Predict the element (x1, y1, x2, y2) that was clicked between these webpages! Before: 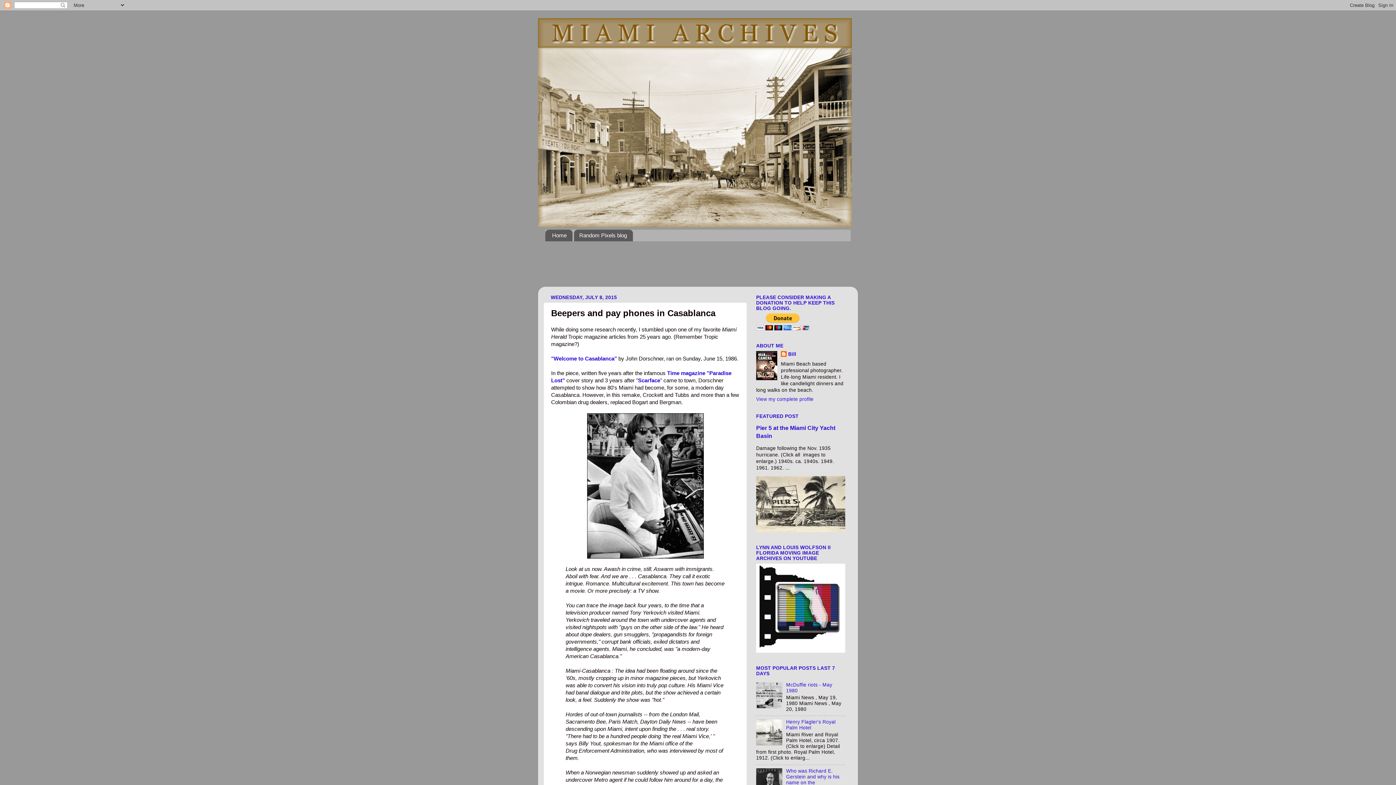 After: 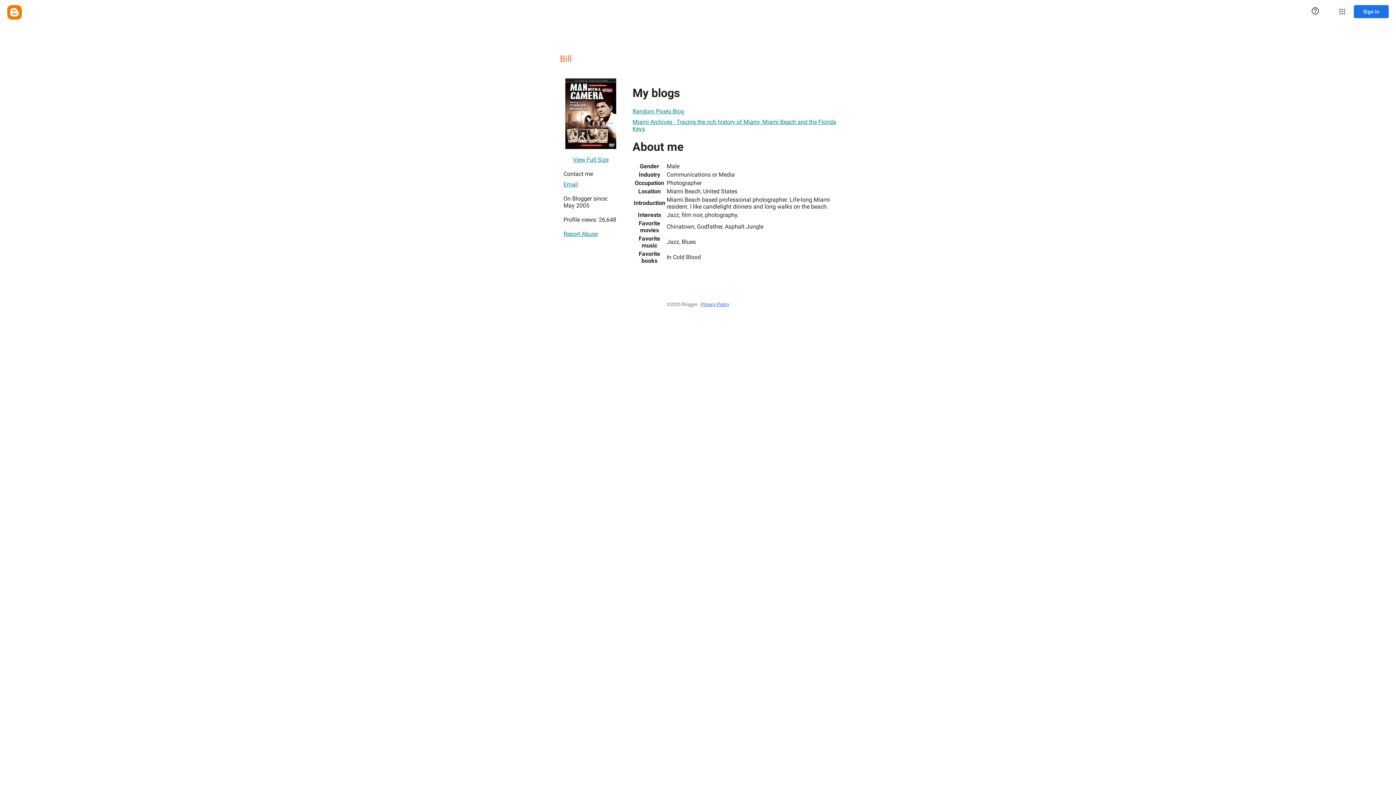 Action: label: Bill bbox: (781, 351, 796, 358)